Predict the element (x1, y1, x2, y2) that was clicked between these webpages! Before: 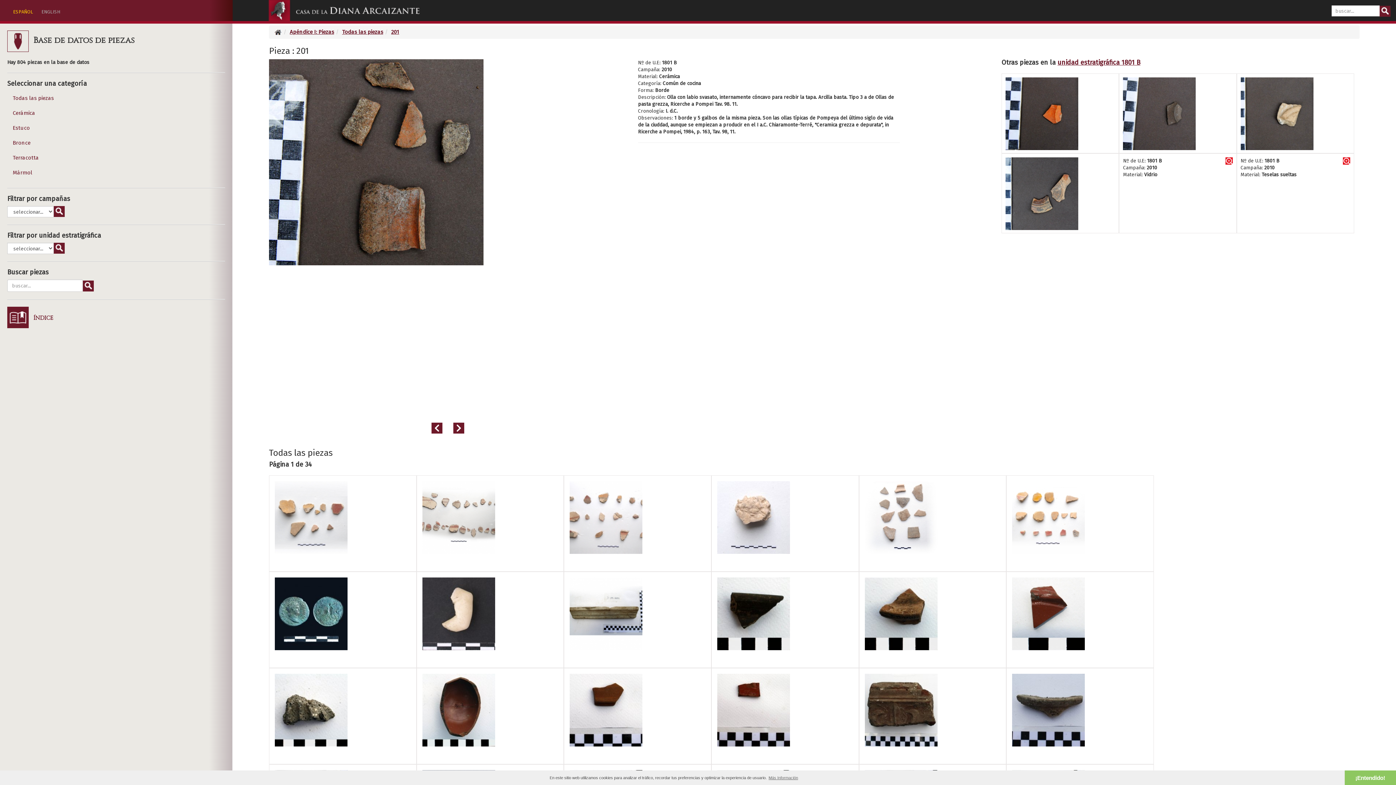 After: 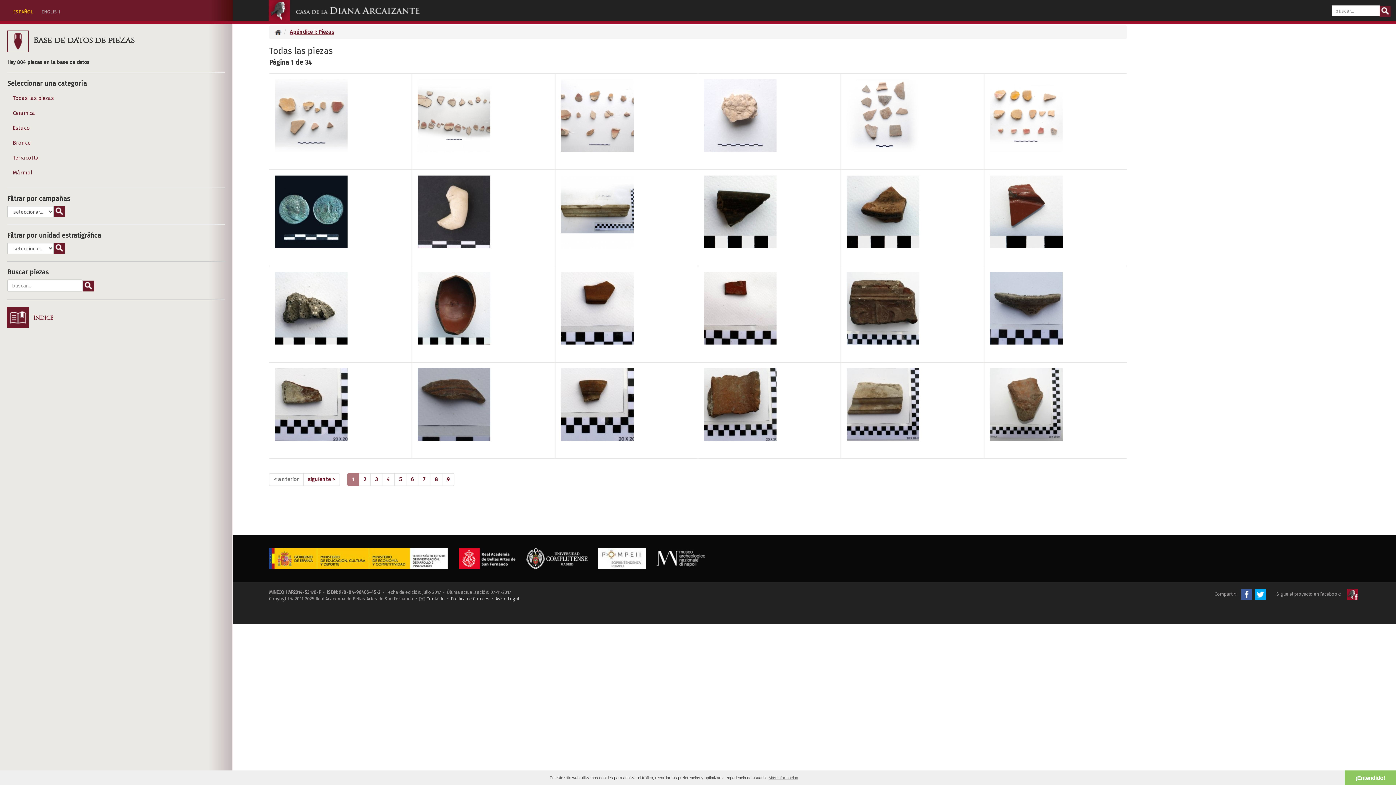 Action: label: Todas las piezas bbox: (7, 90, 225, 105)